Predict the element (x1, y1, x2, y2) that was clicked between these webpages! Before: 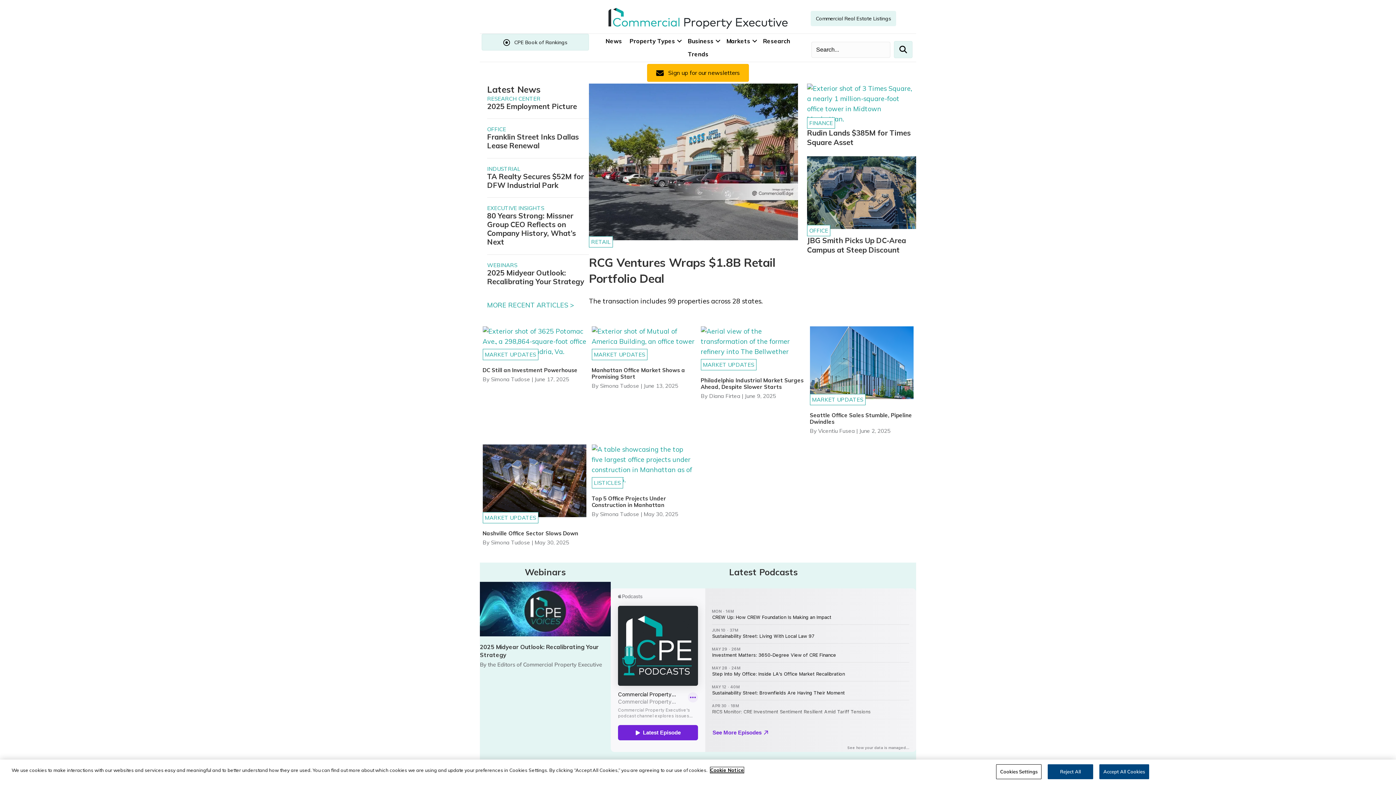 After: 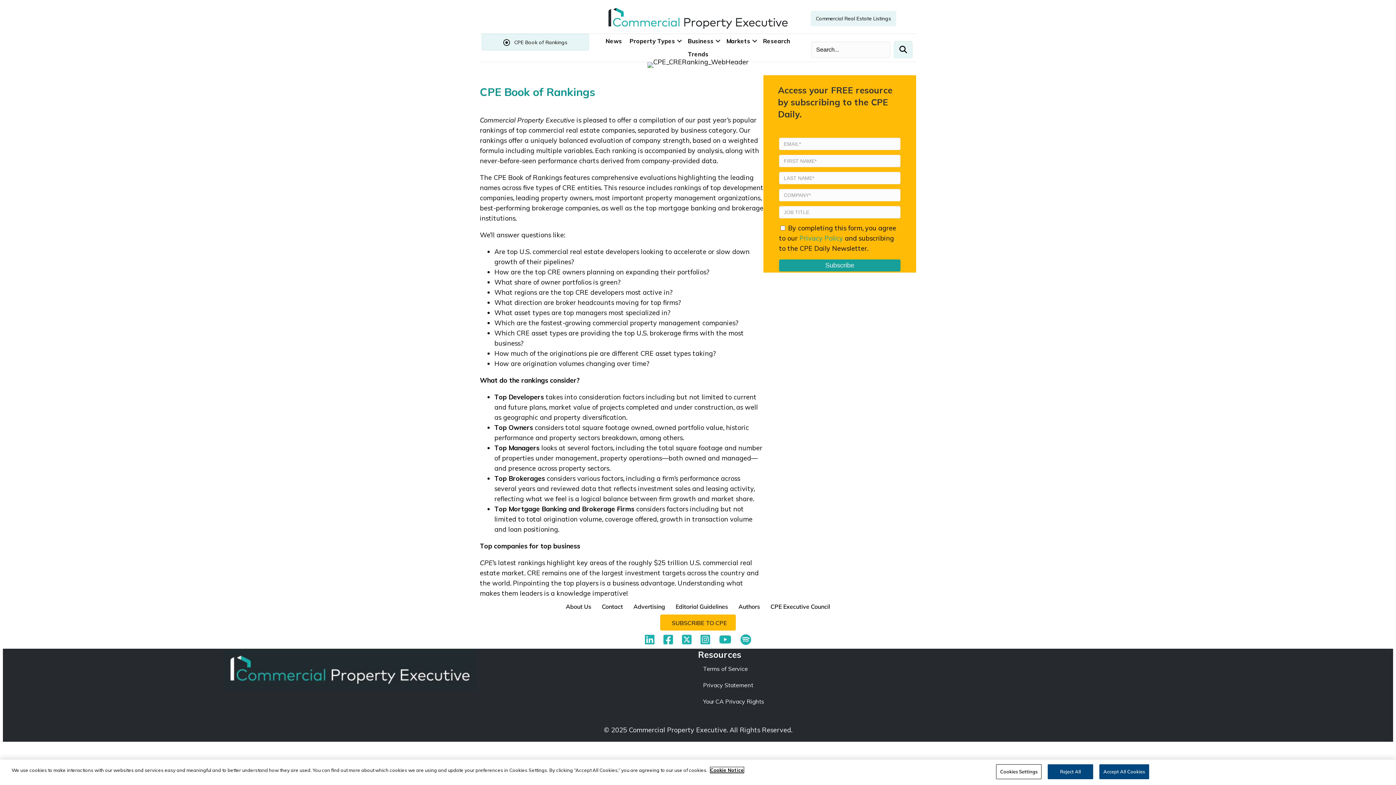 Action: bbox: (481, 33, 589, 50) label:  CPE Book of Rankings